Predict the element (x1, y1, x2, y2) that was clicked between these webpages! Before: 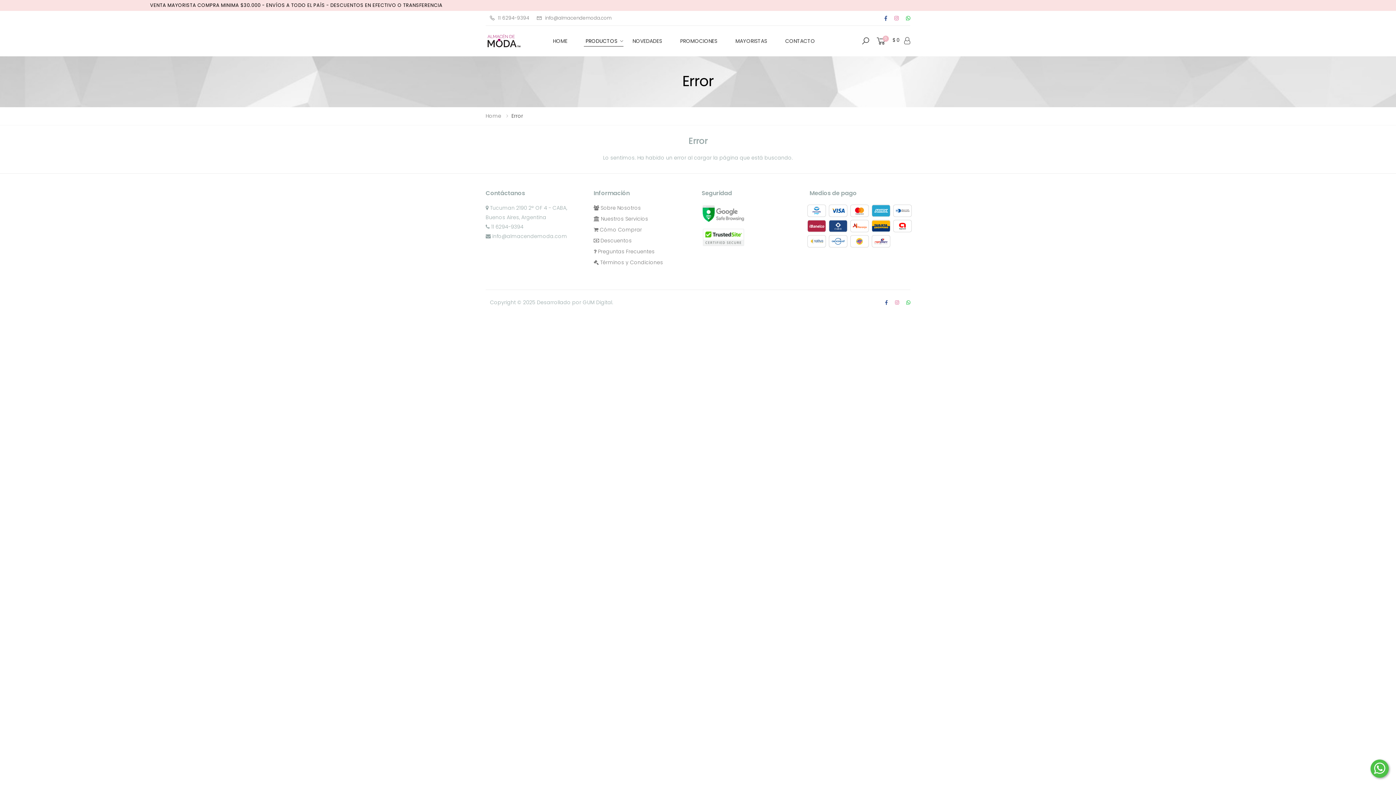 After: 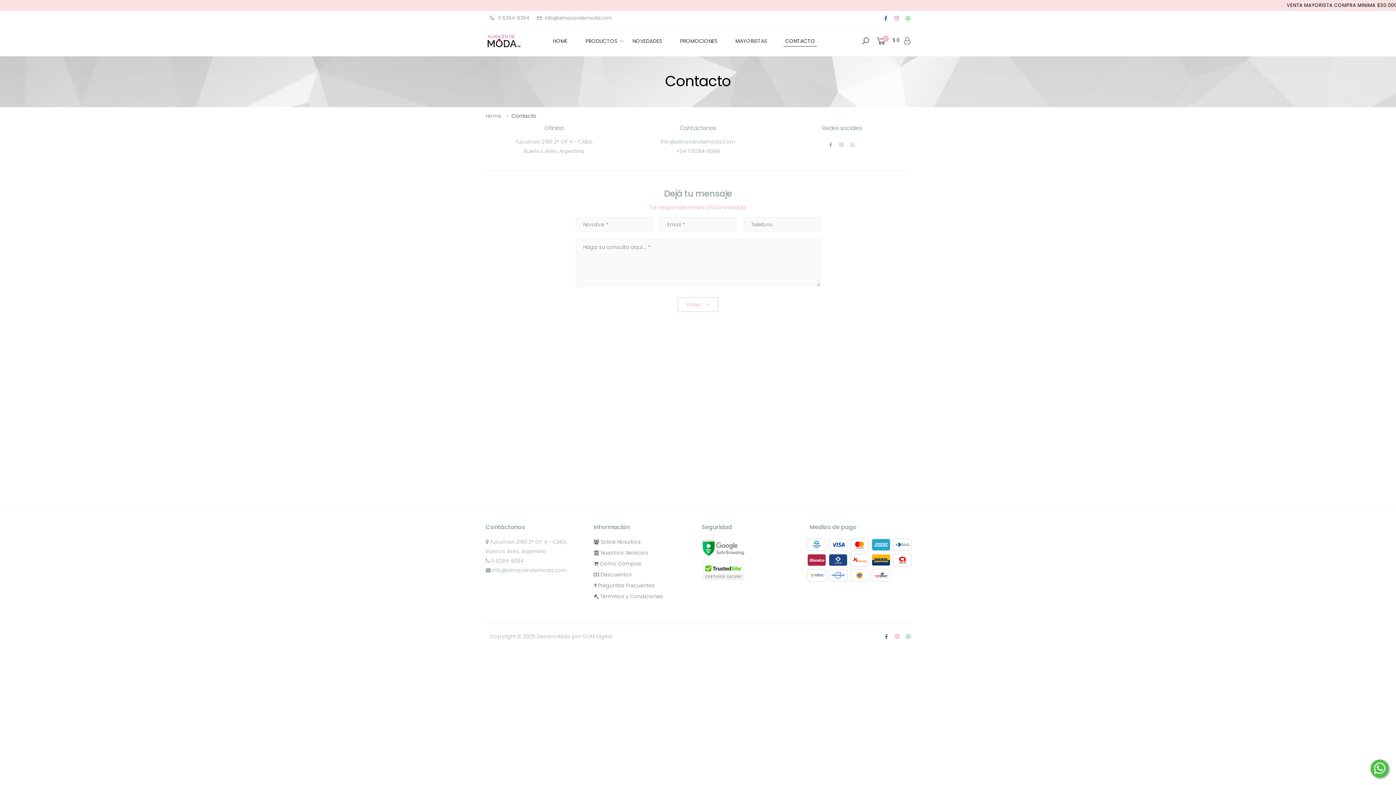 Action: bbox: (776, 30, 824, 52) label: CONTACTO